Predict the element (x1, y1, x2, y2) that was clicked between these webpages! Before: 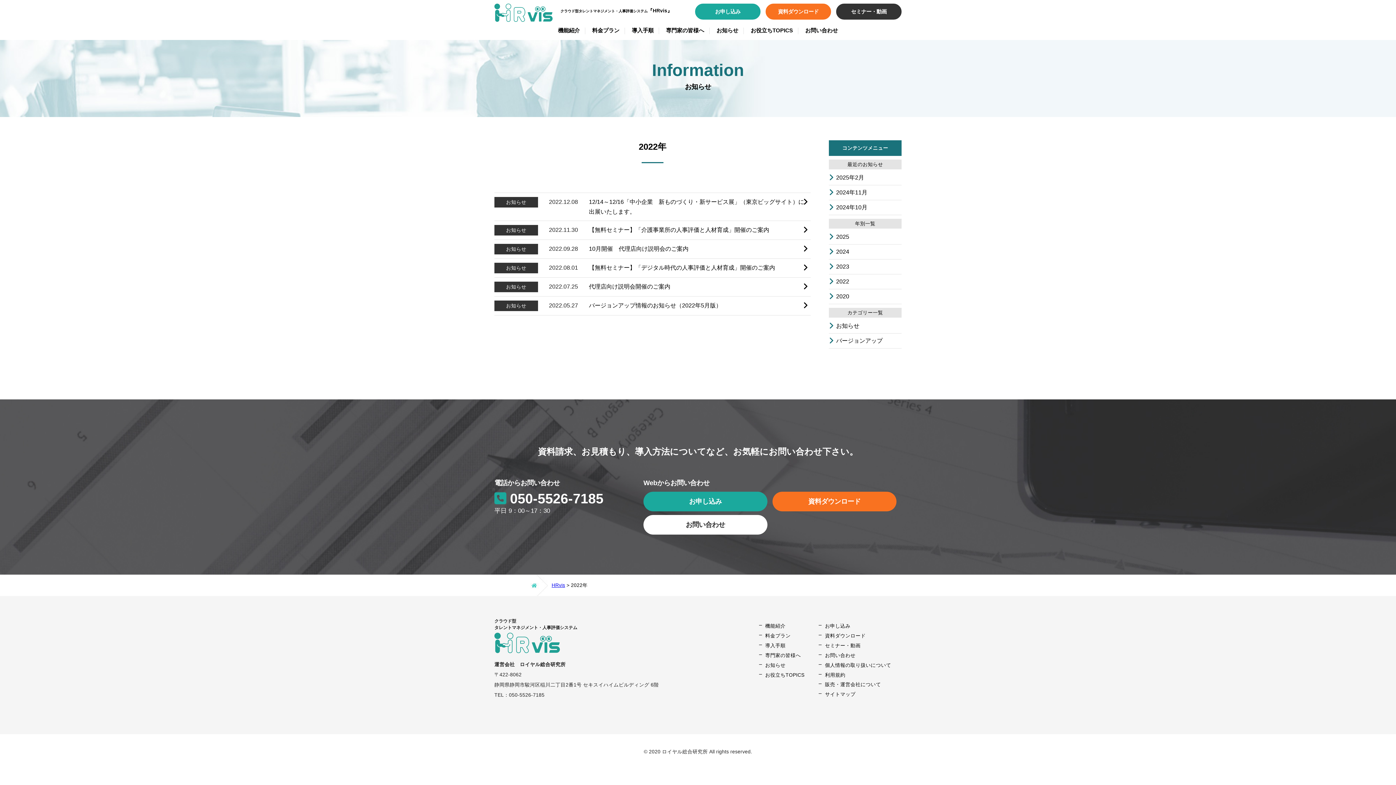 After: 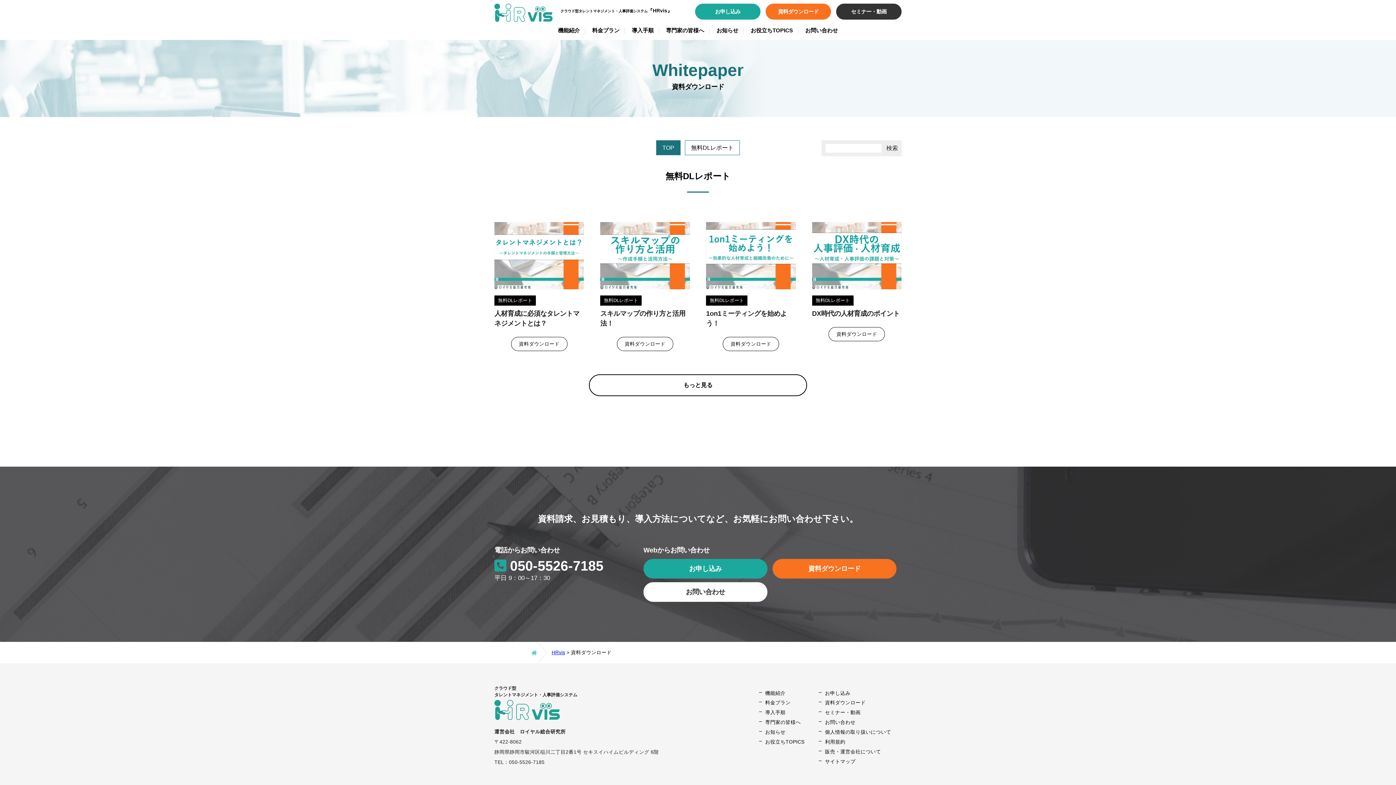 Action: label: 資料ダウンロード bbox: (825, 633, 865, 638)